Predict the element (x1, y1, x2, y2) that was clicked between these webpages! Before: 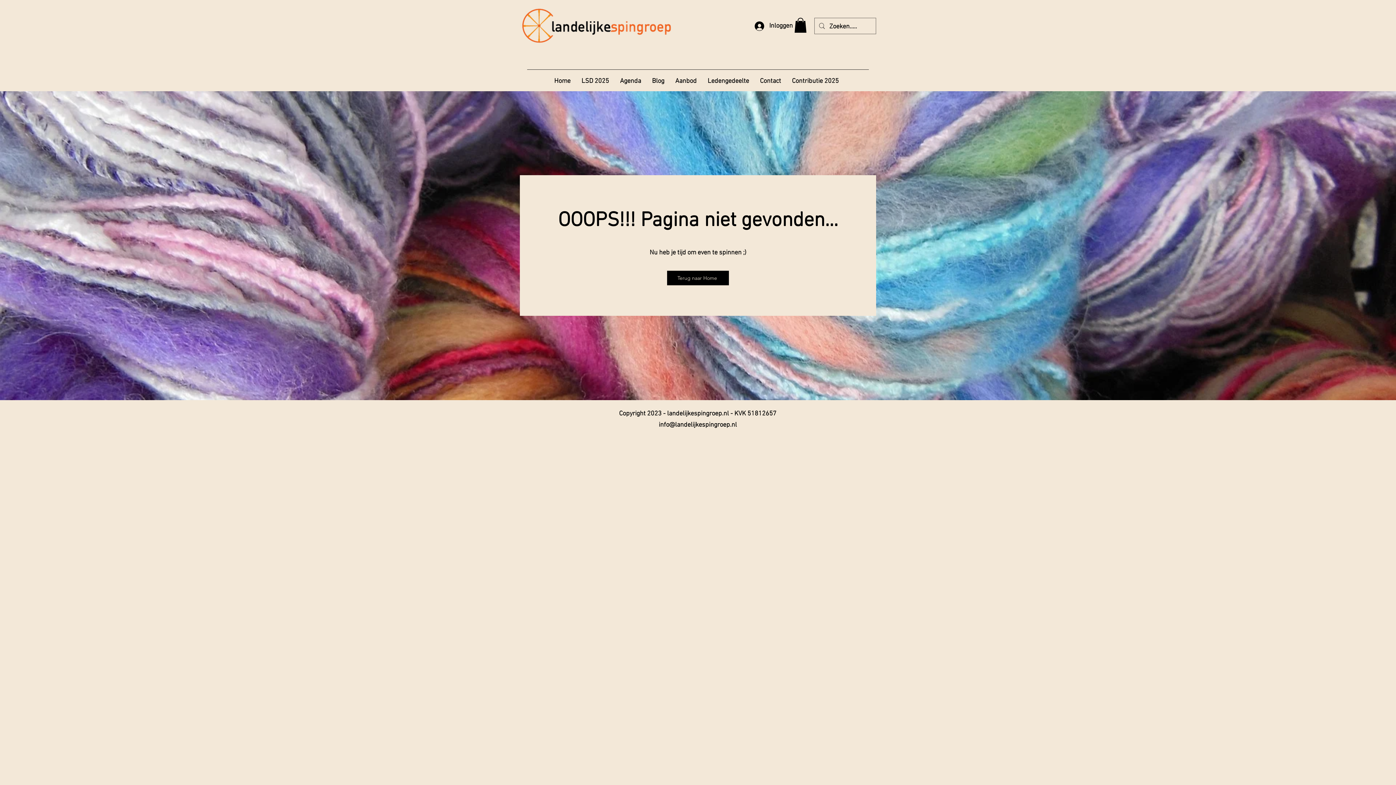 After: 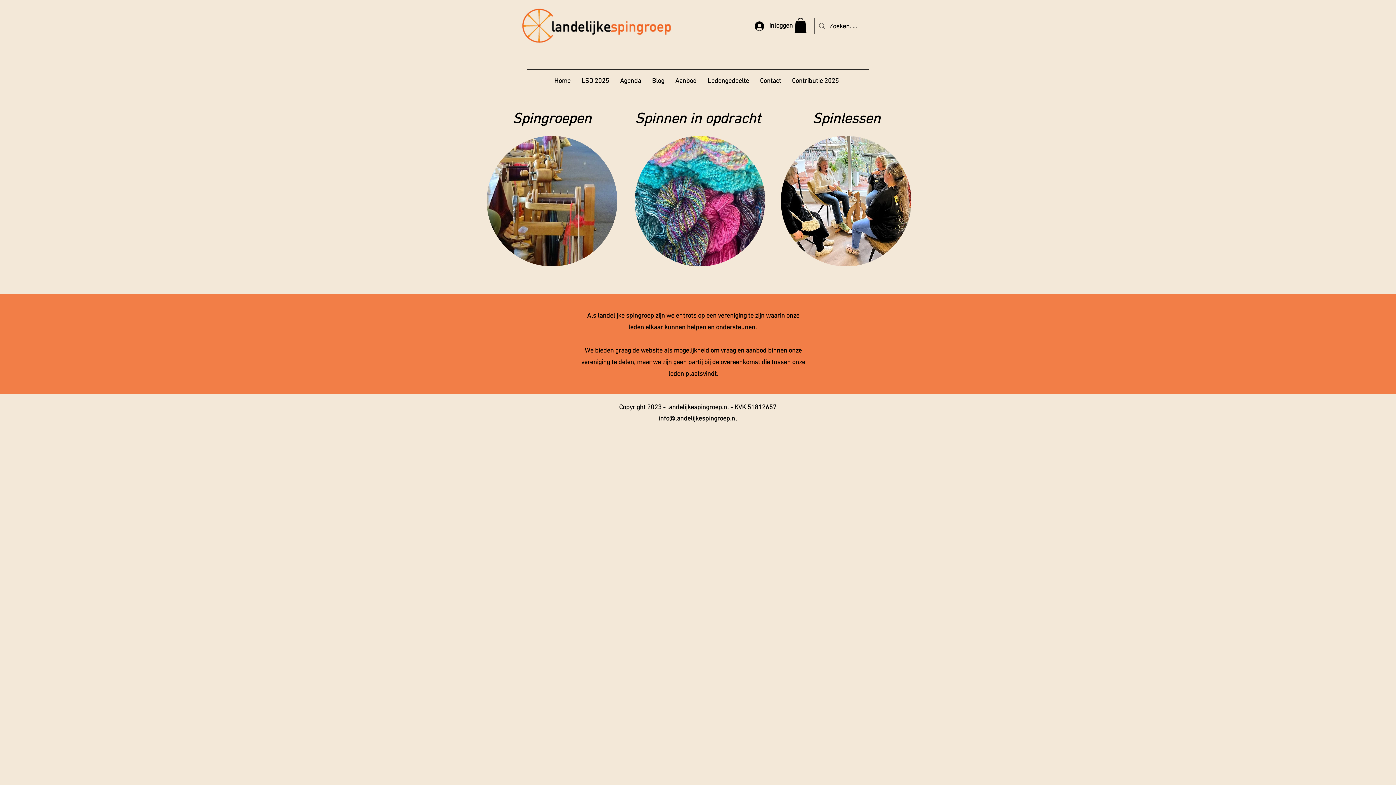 Action: label: Aanbod bbox: (670, 75, 702, 86)